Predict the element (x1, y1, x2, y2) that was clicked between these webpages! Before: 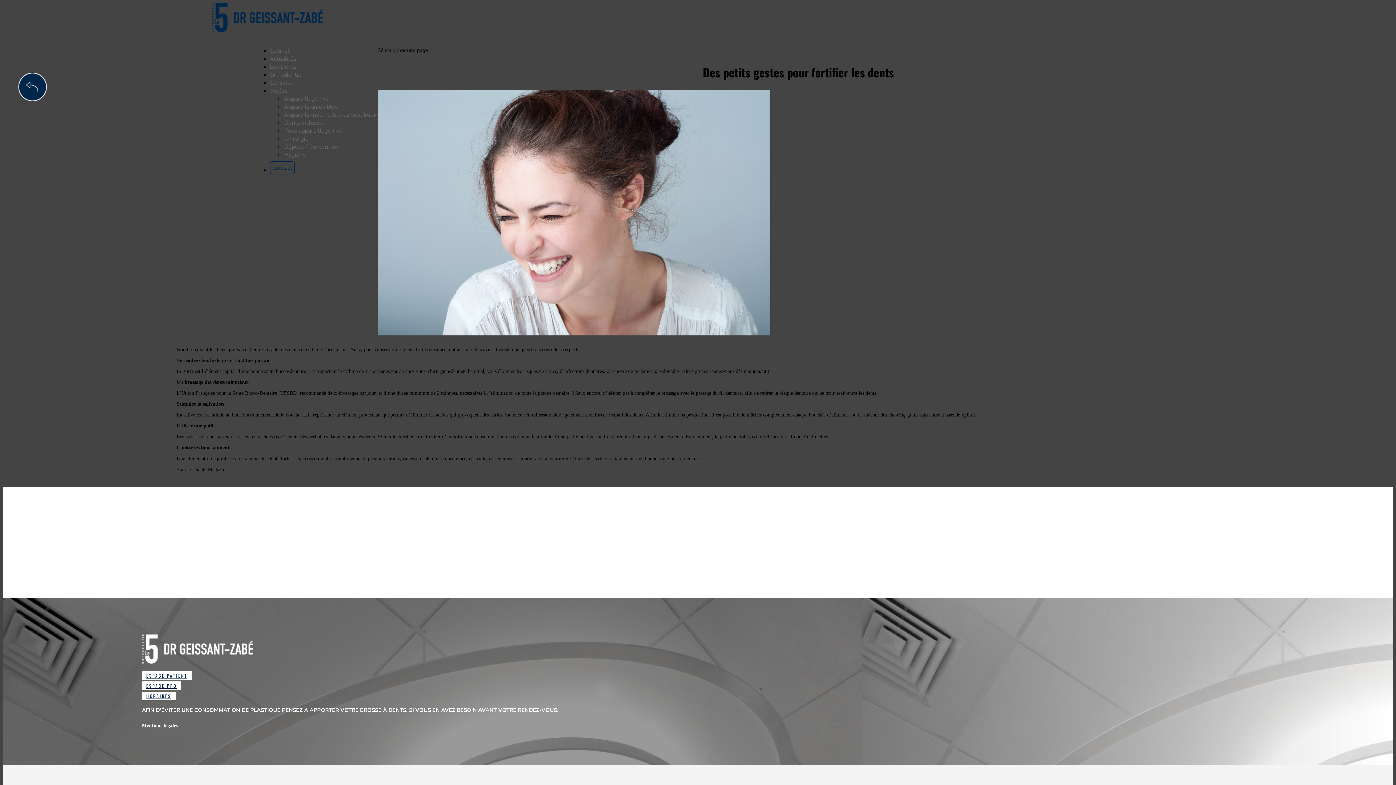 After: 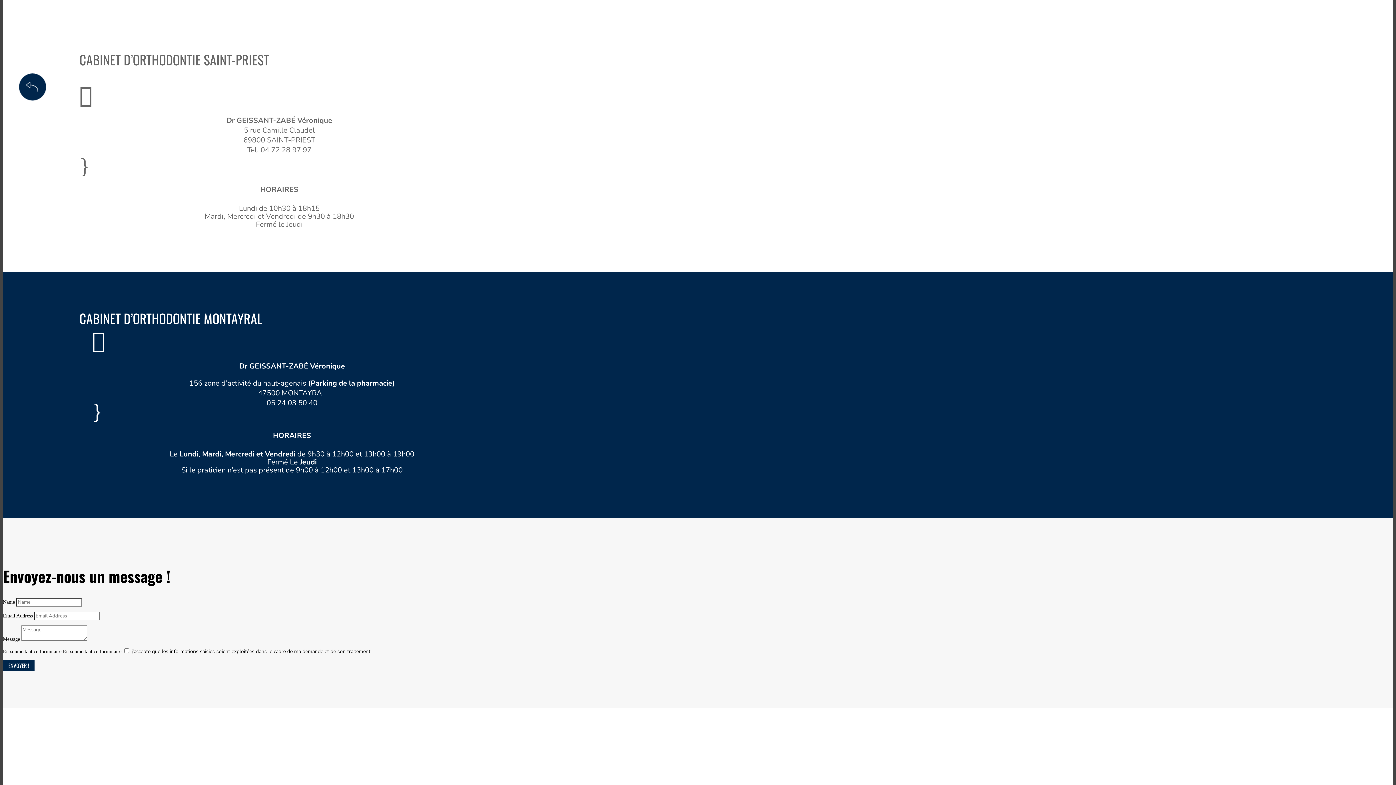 Action: bbox: (141, 691, 175, 700) label: HORAIRES